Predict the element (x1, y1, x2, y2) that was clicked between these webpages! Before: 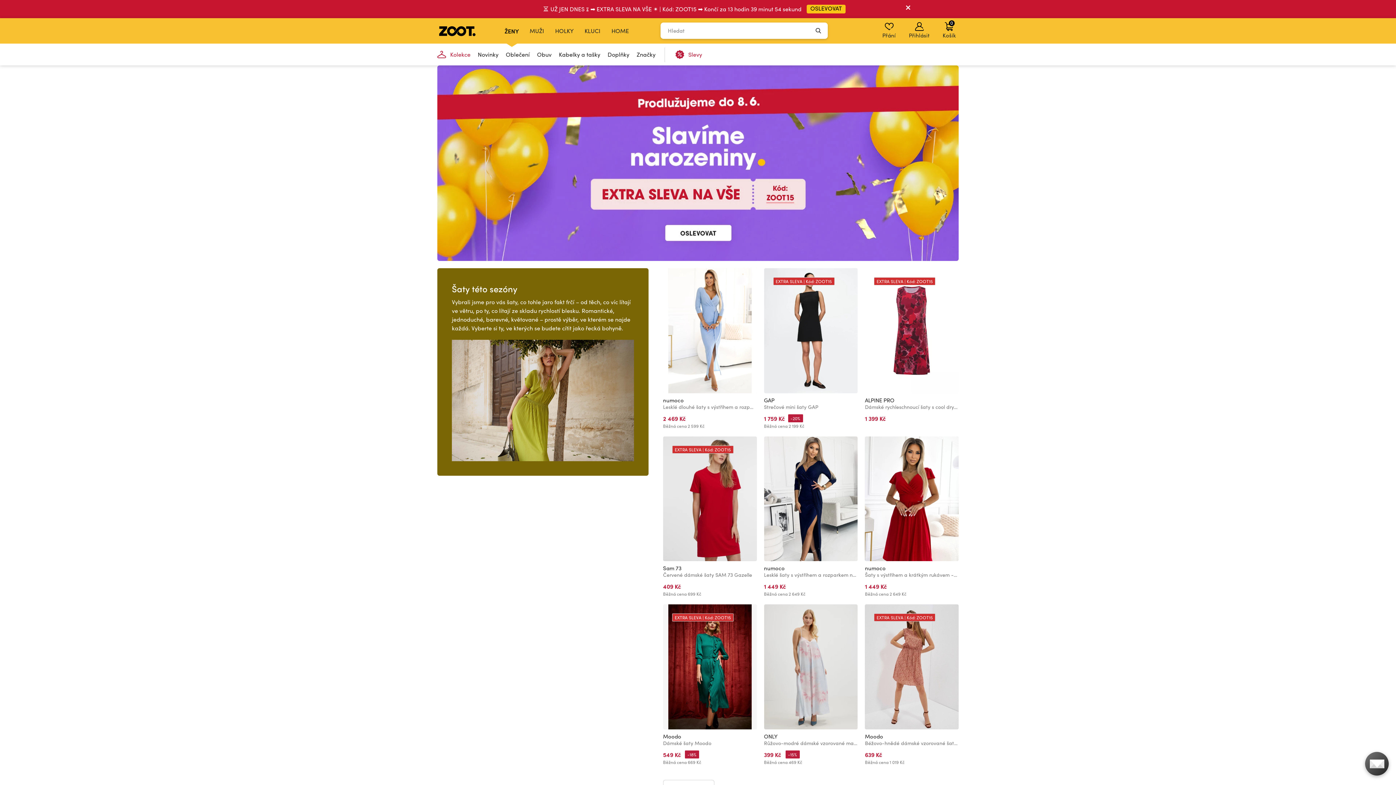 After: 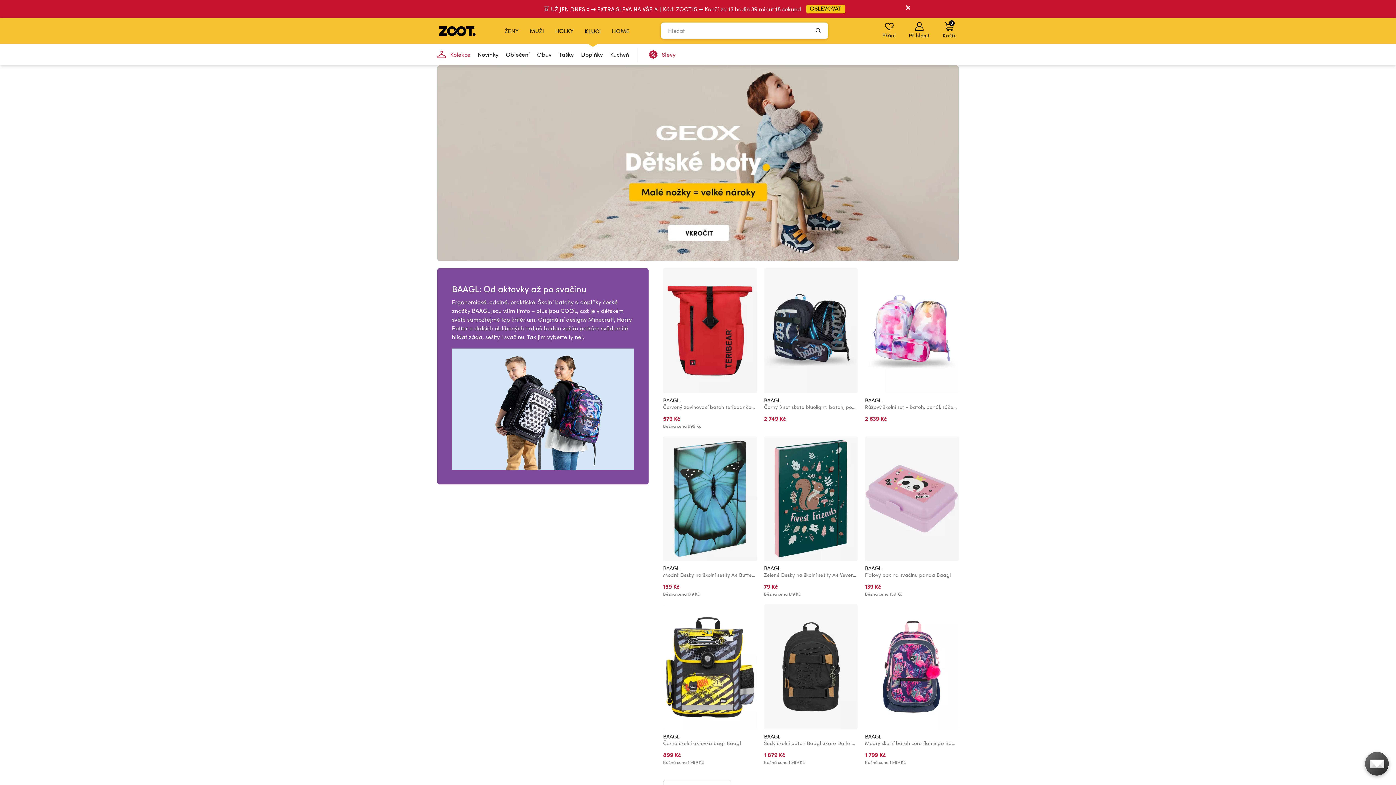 Action: bbox: (579, 18, 606, 43) label: KLUCI